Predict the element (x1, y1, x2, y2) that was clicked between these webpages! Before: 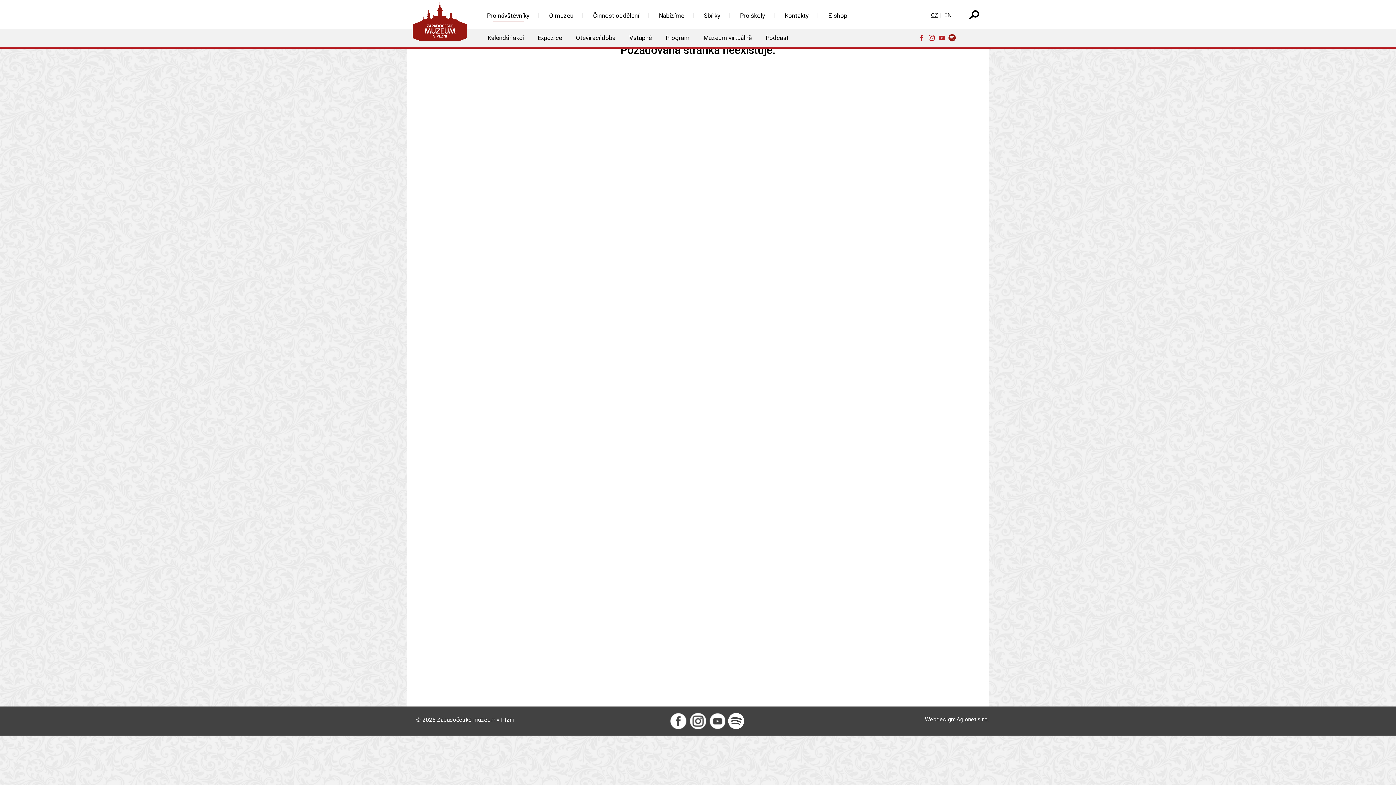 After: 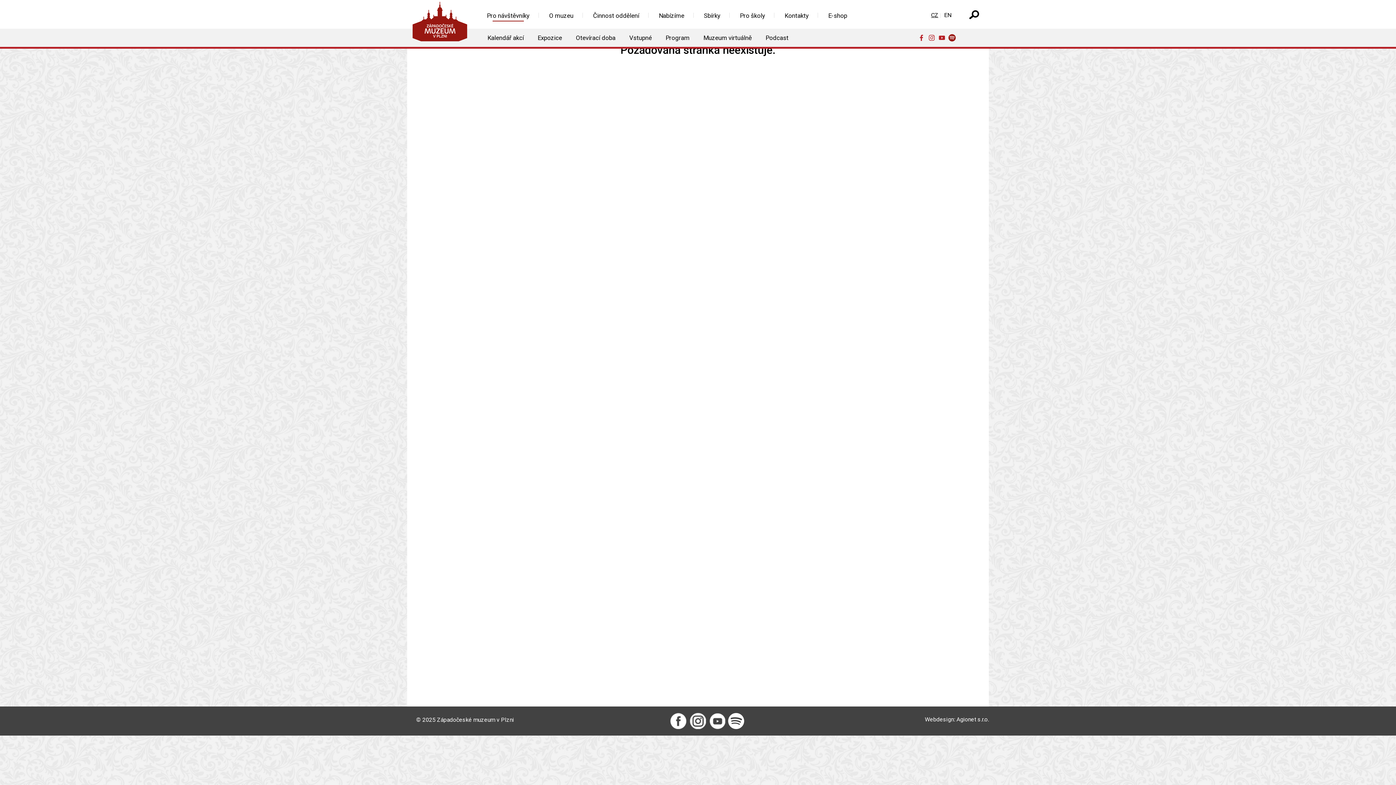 Action: bbox: (938, 33, 948, 41)